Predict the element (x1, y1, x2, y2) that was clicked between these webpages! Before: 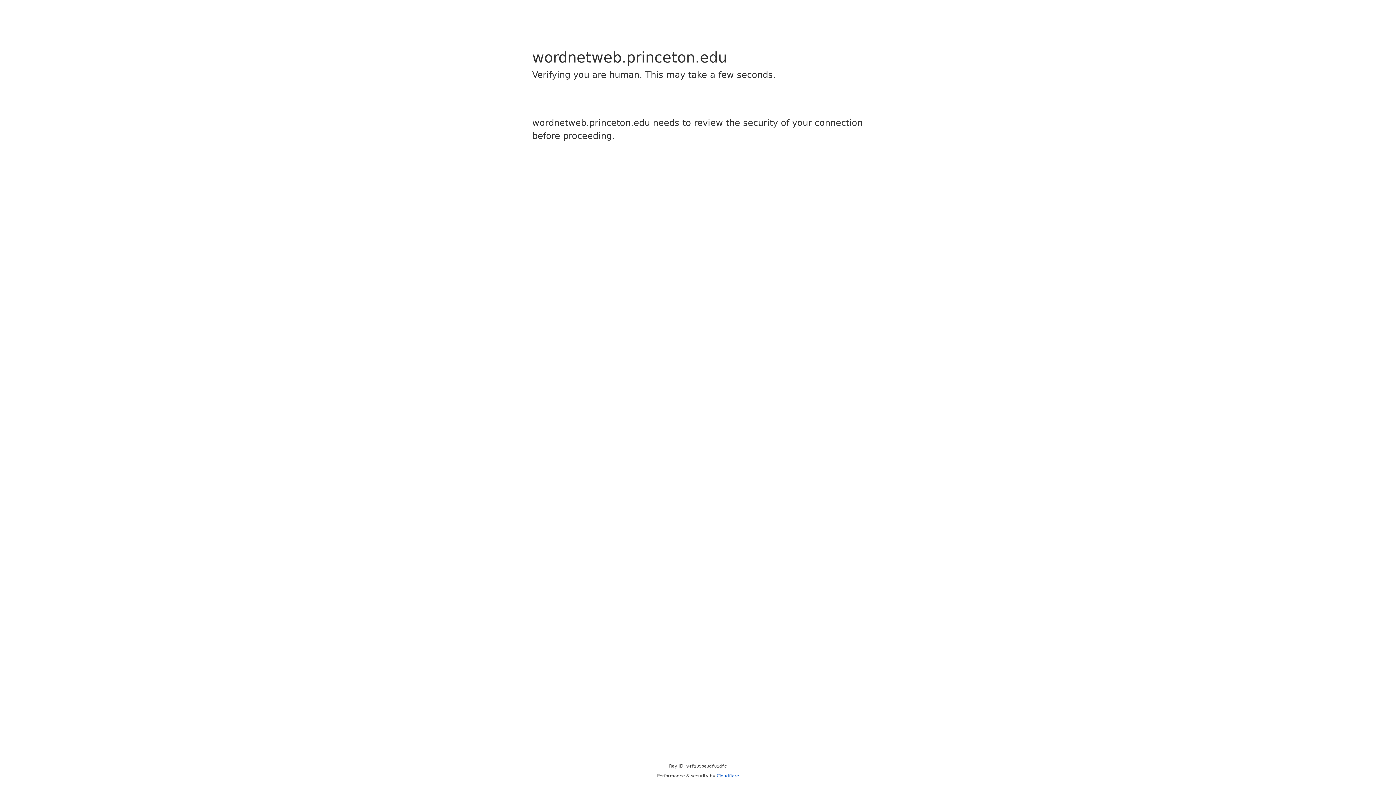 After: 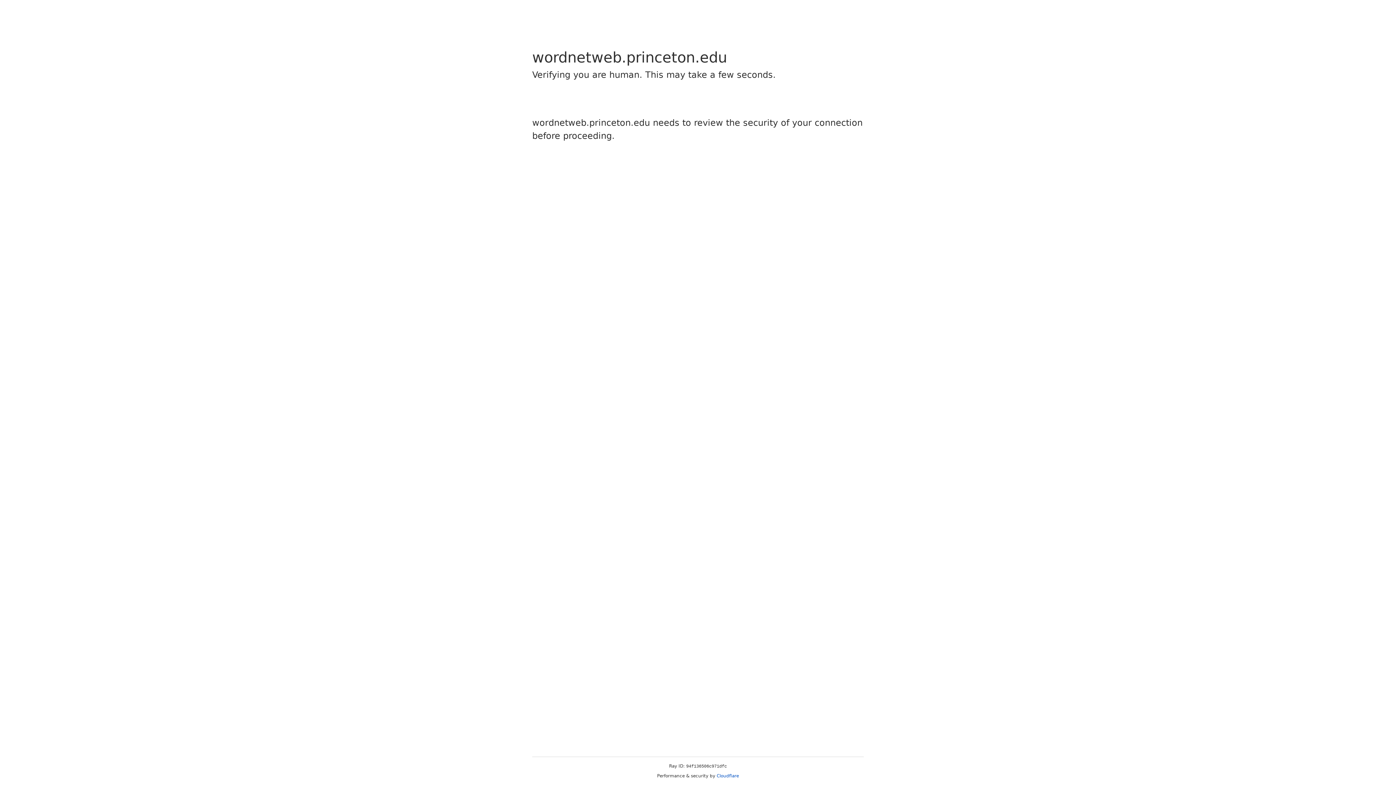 Action: label: Cloudflare bbox: (716, 773, 739, 778)